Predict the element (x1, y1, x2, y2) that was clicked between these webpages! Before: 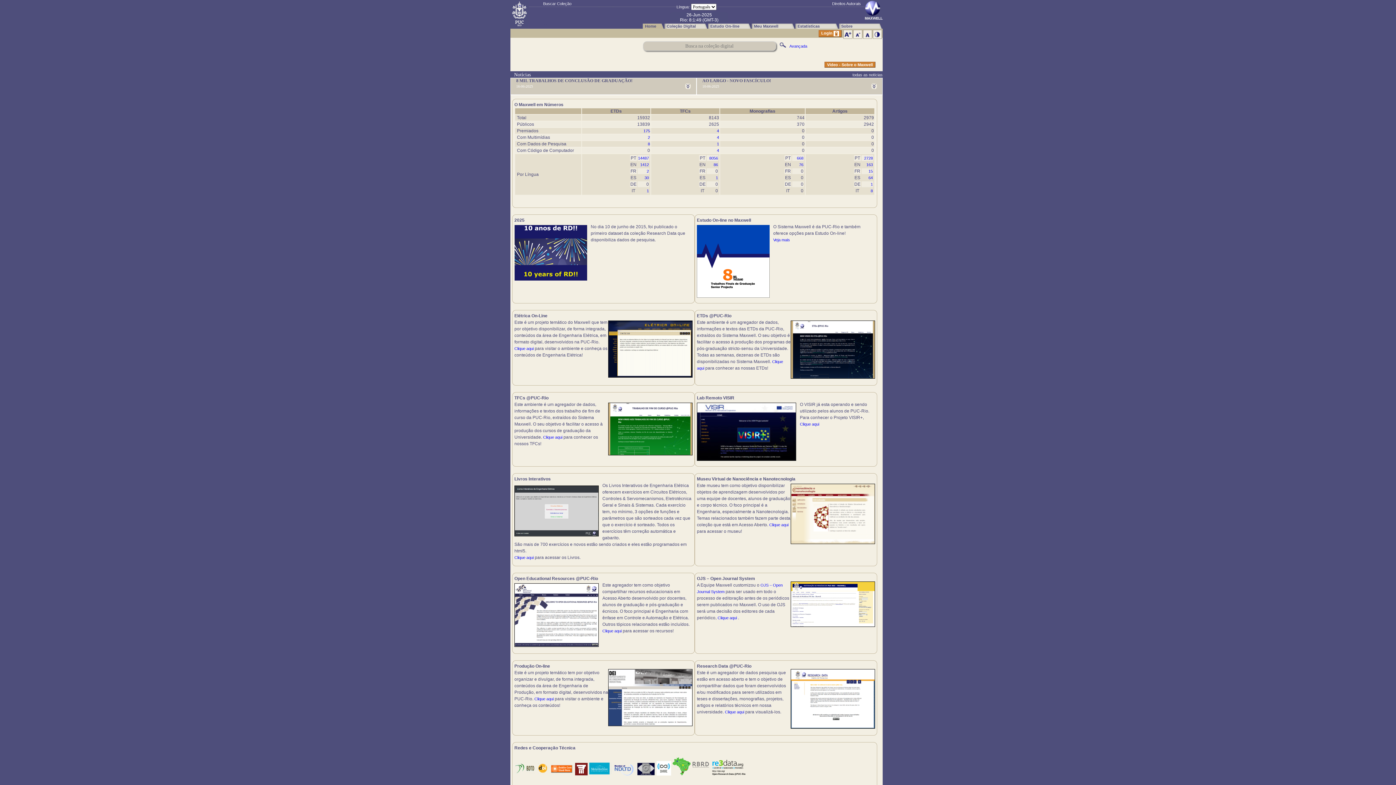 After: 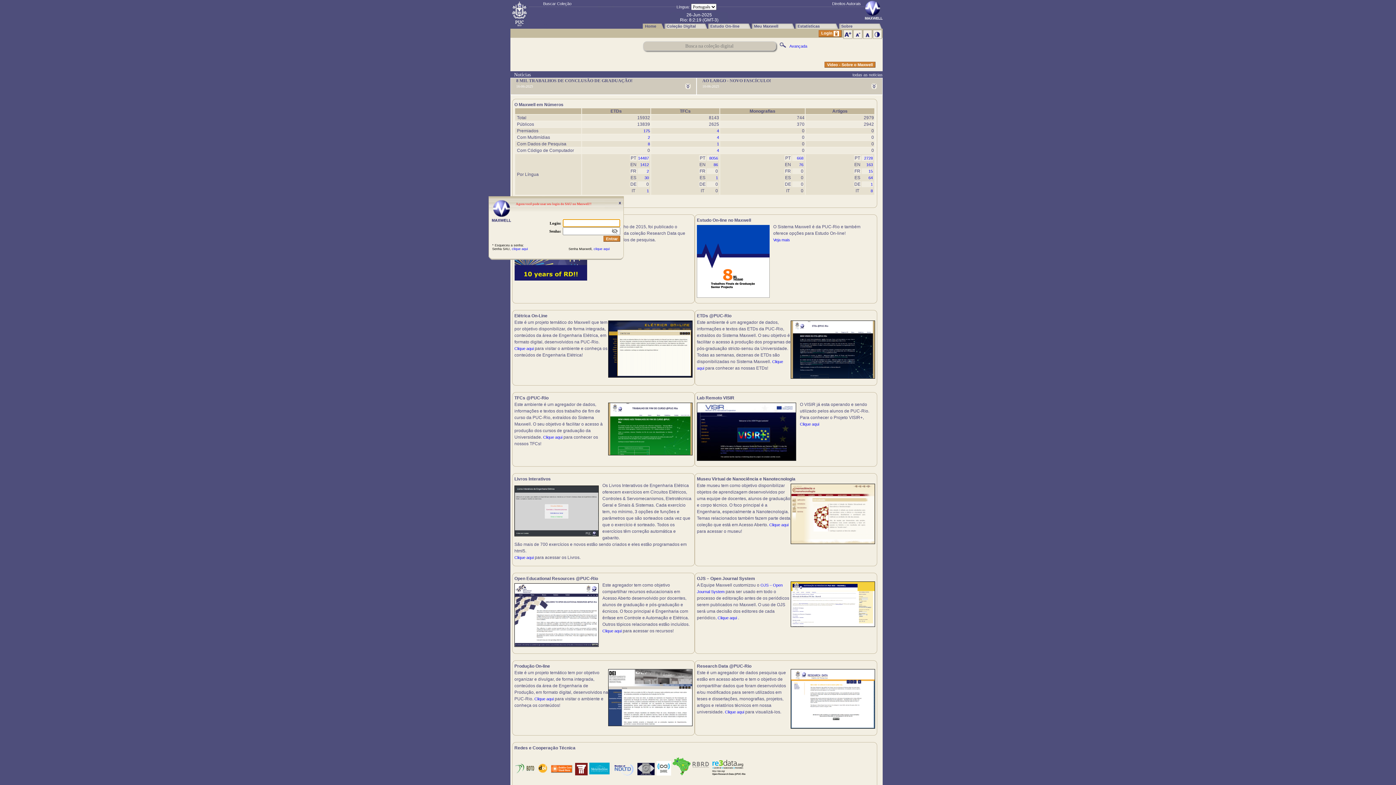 Action: label: Login bbox: (818, 30, 841, 37)